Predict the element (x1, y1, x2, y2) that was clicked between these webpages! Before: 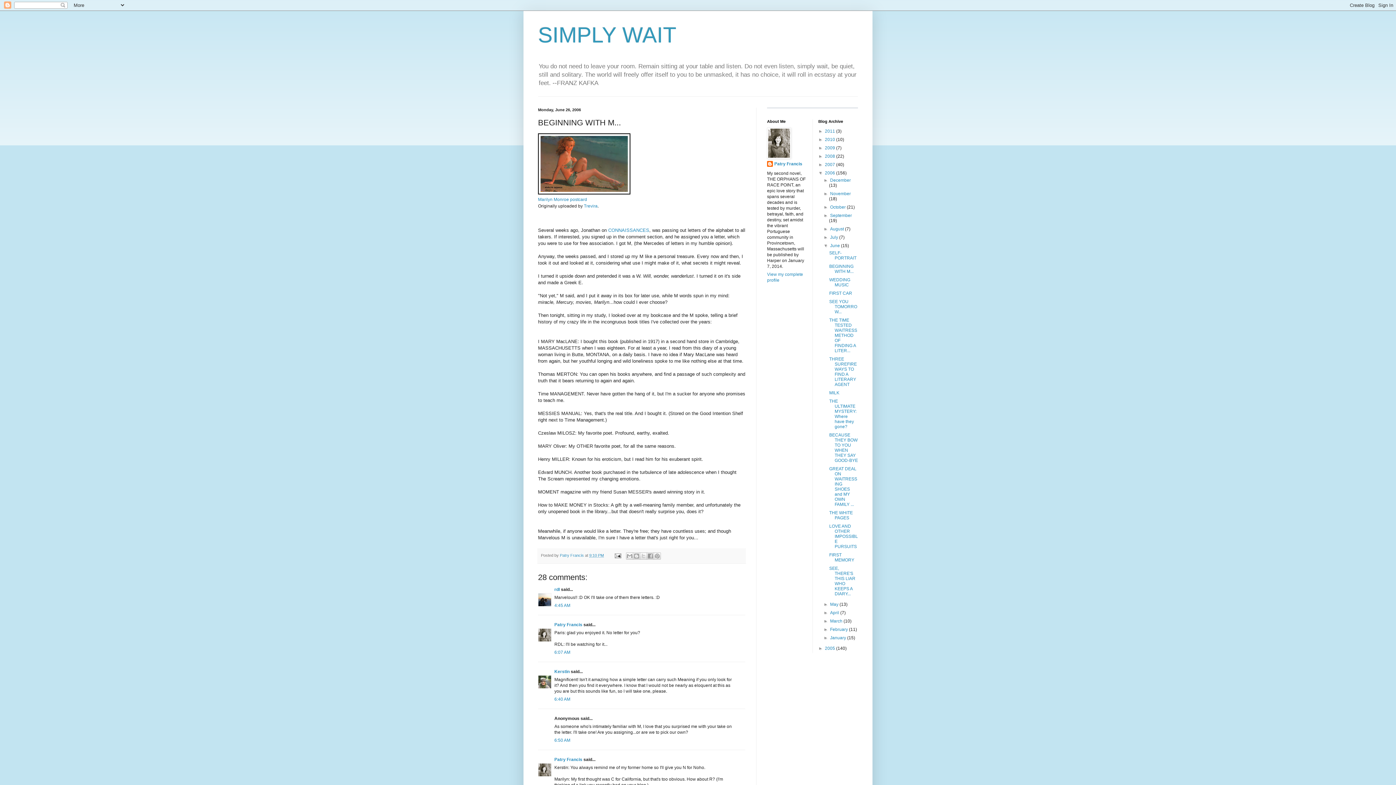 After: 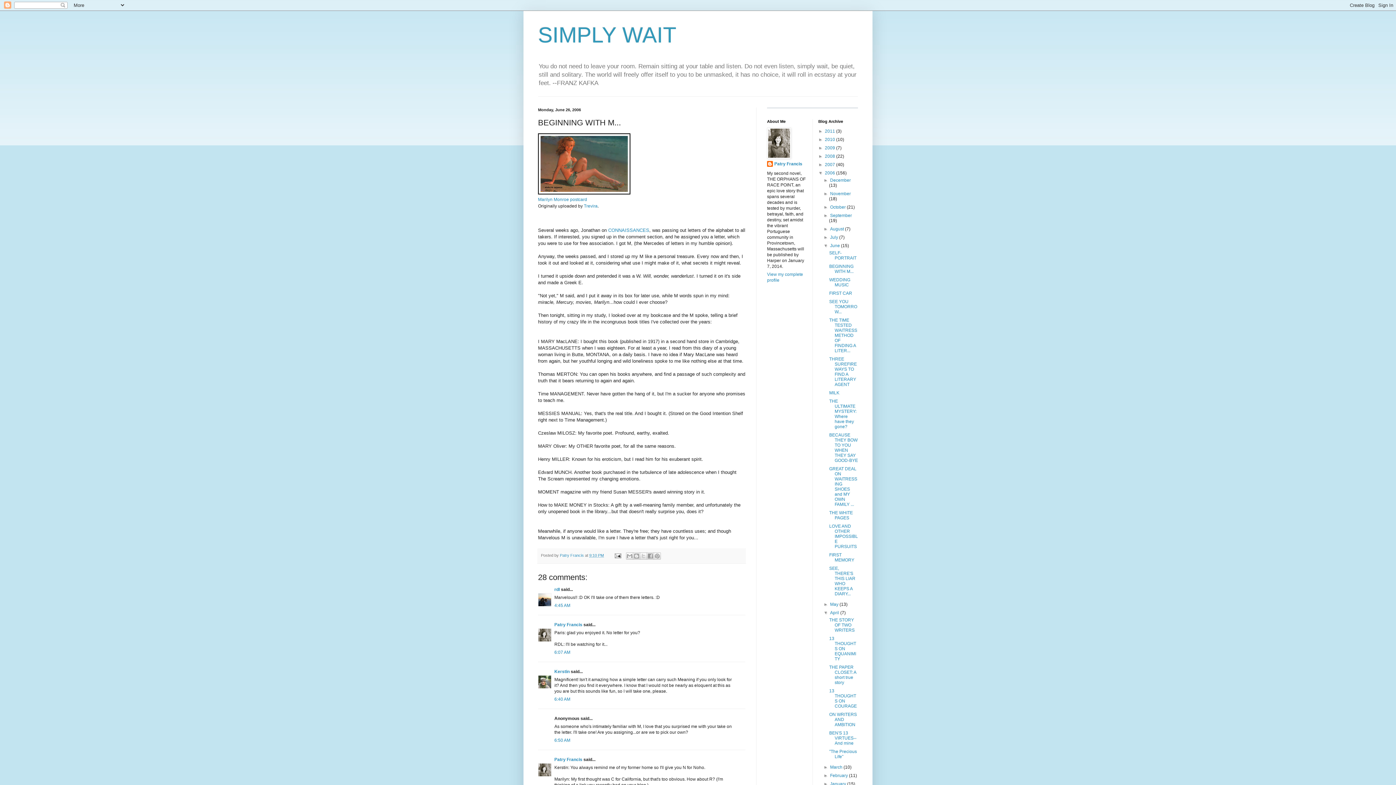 Action: bbox: (823, 610, 830, 615) label: ►  